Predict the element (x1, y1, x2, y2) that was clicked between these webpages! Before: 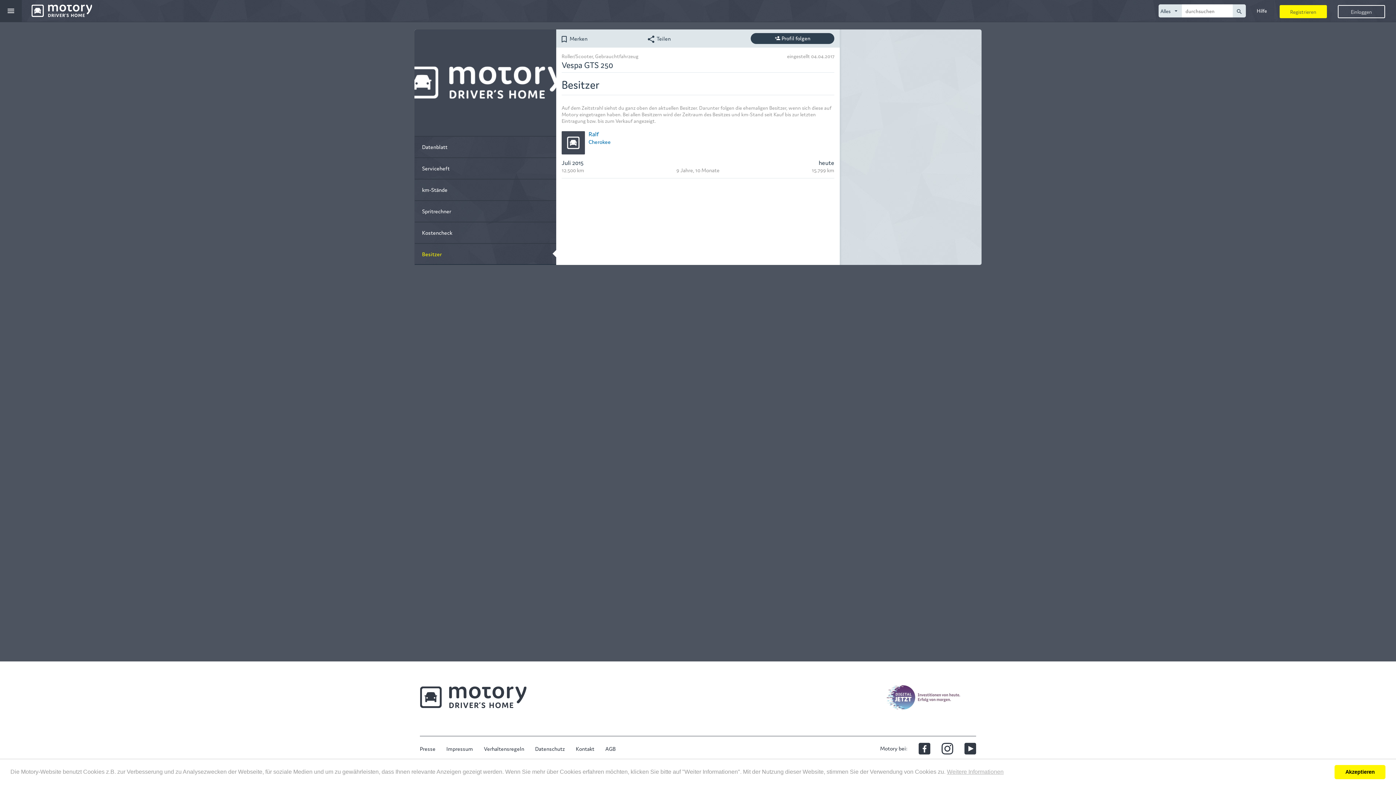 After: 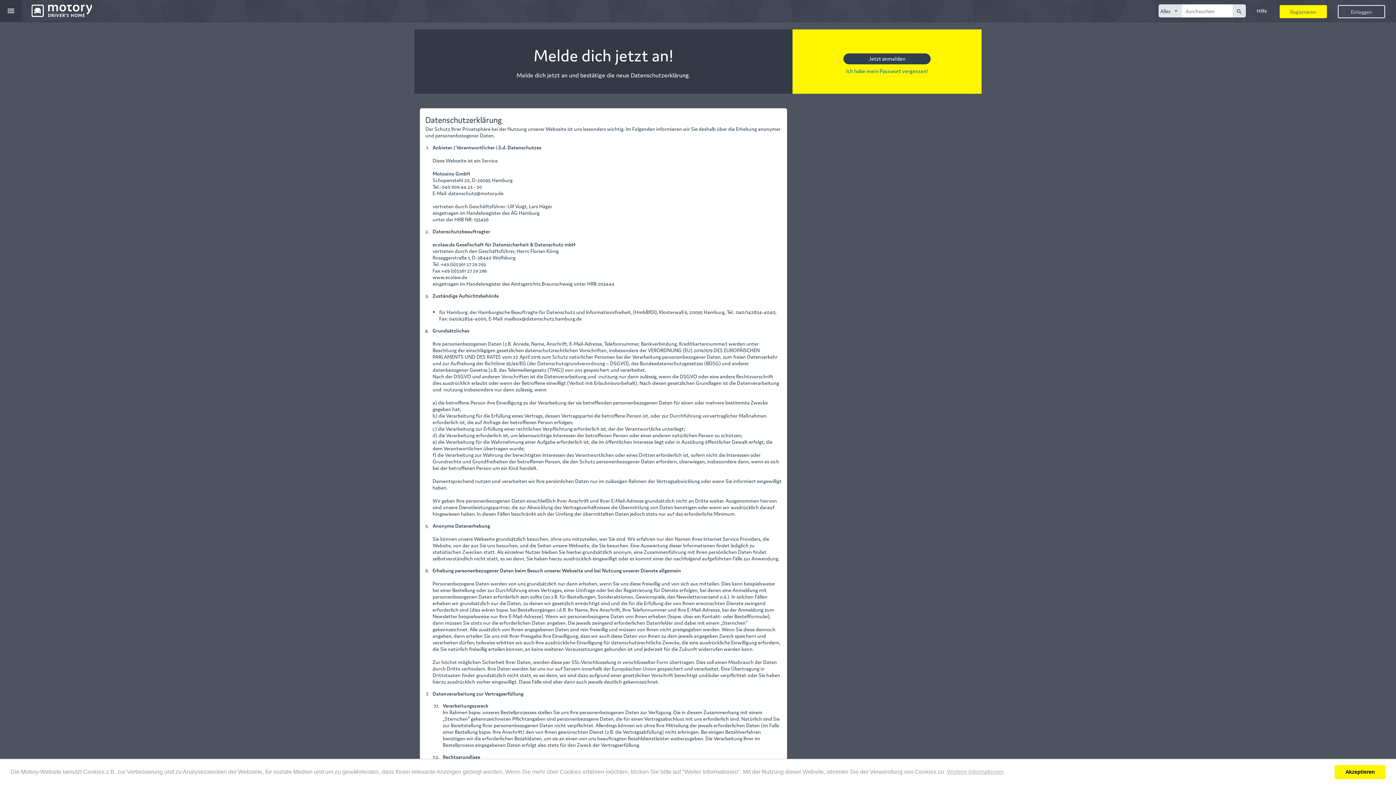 Action: bbox: (947, 768, 1003, 776) label: learn more about cookies